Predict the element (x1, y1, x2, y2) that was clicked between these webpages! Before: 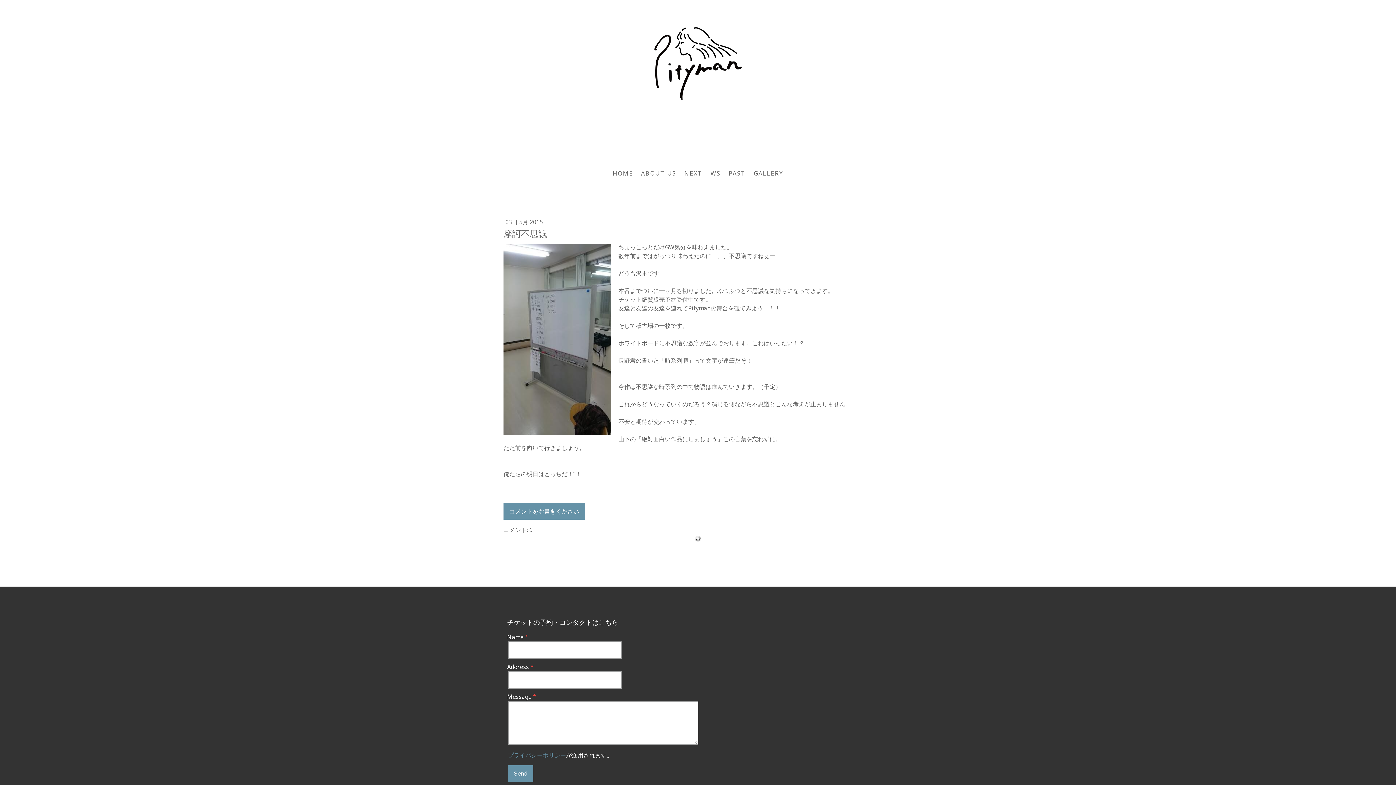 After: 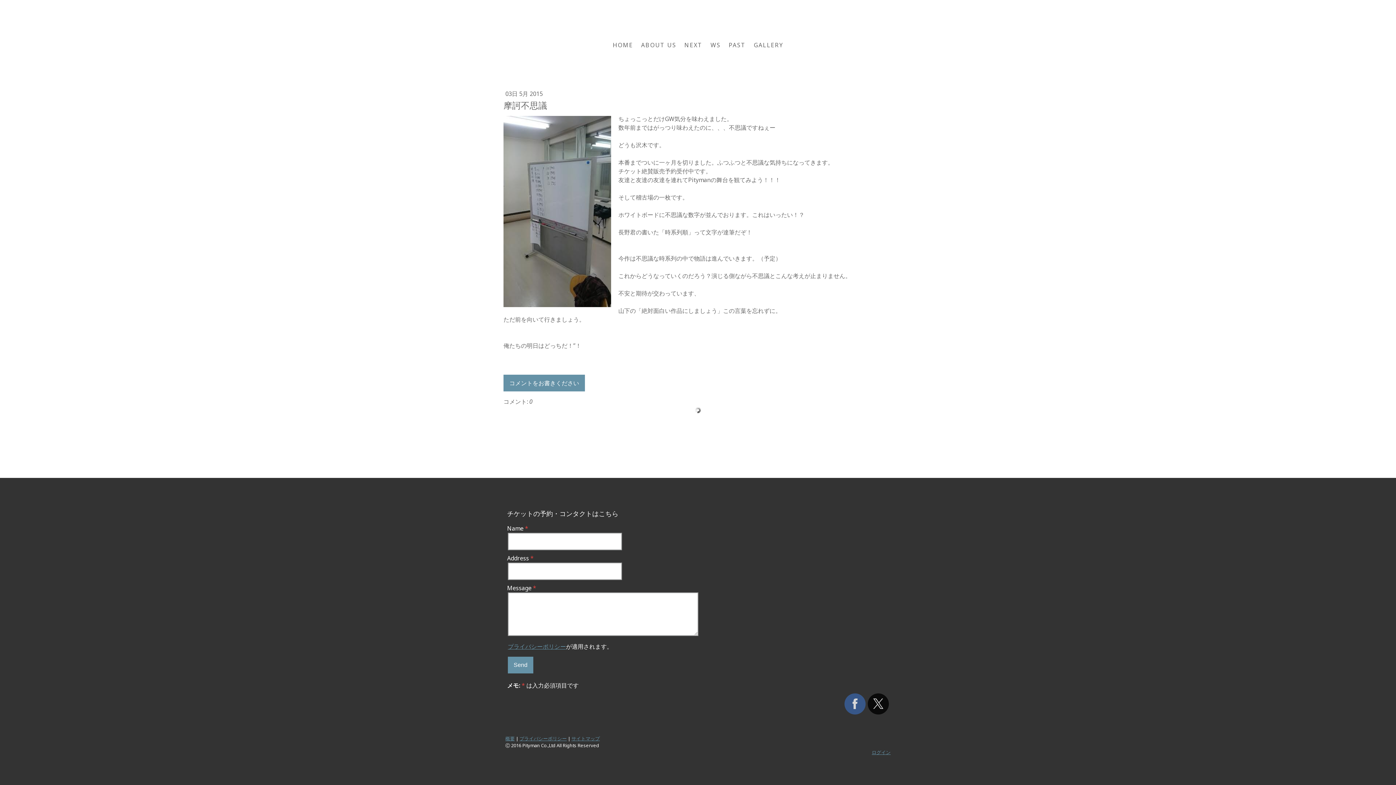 Action: label: コメントをお書きください bbox: (503, 503, 585, 520)